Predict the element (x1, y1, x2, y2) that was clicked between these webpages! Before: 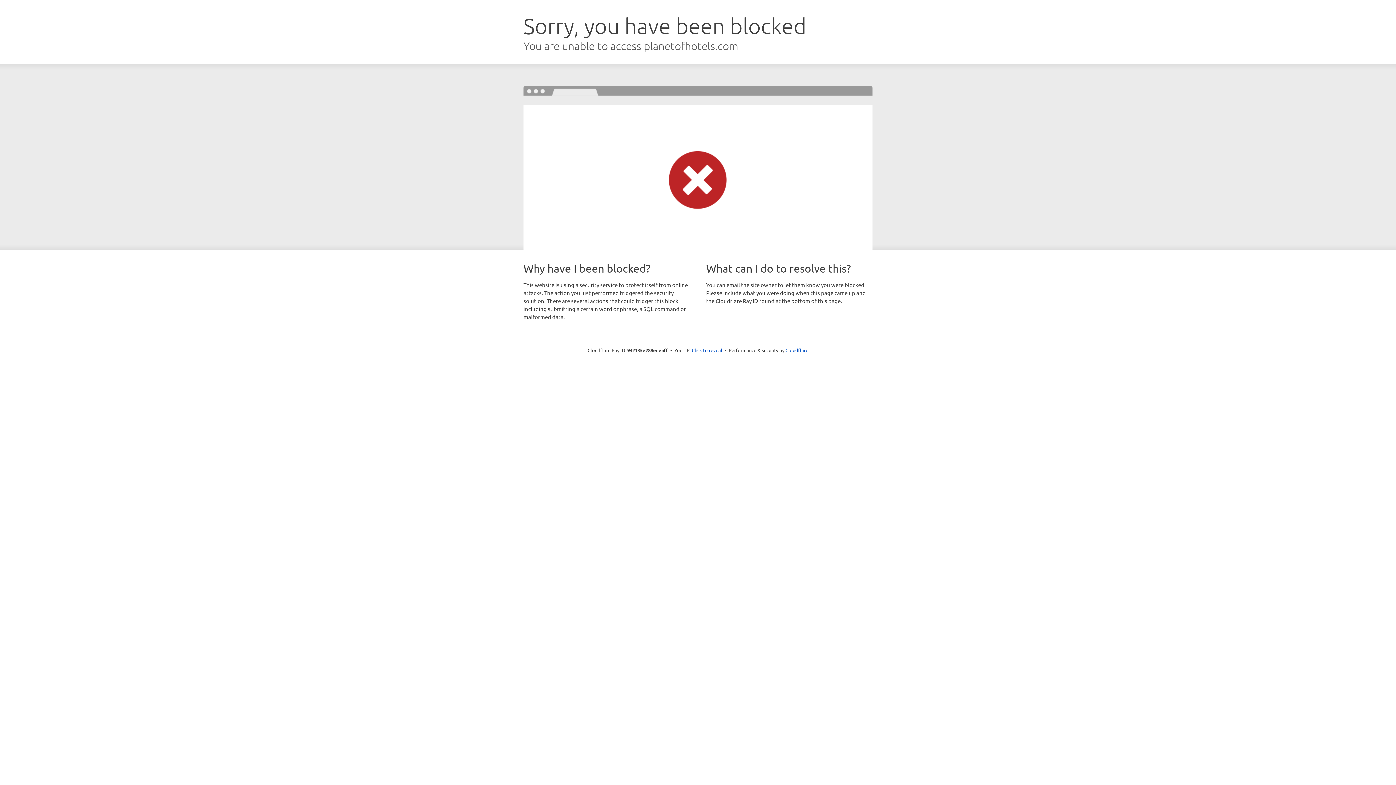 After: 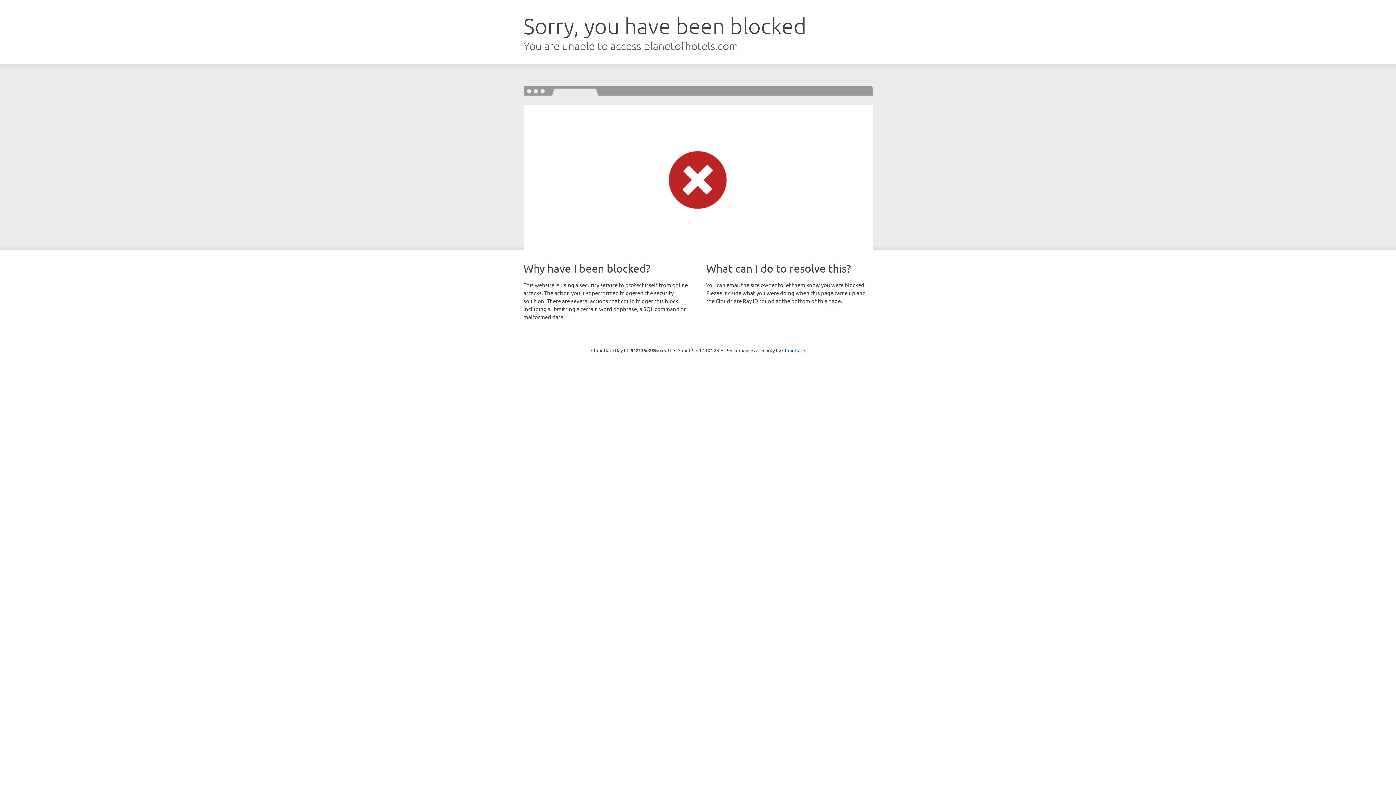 Action: bbox: (692, 346, 722, 353) label: Click to reveal